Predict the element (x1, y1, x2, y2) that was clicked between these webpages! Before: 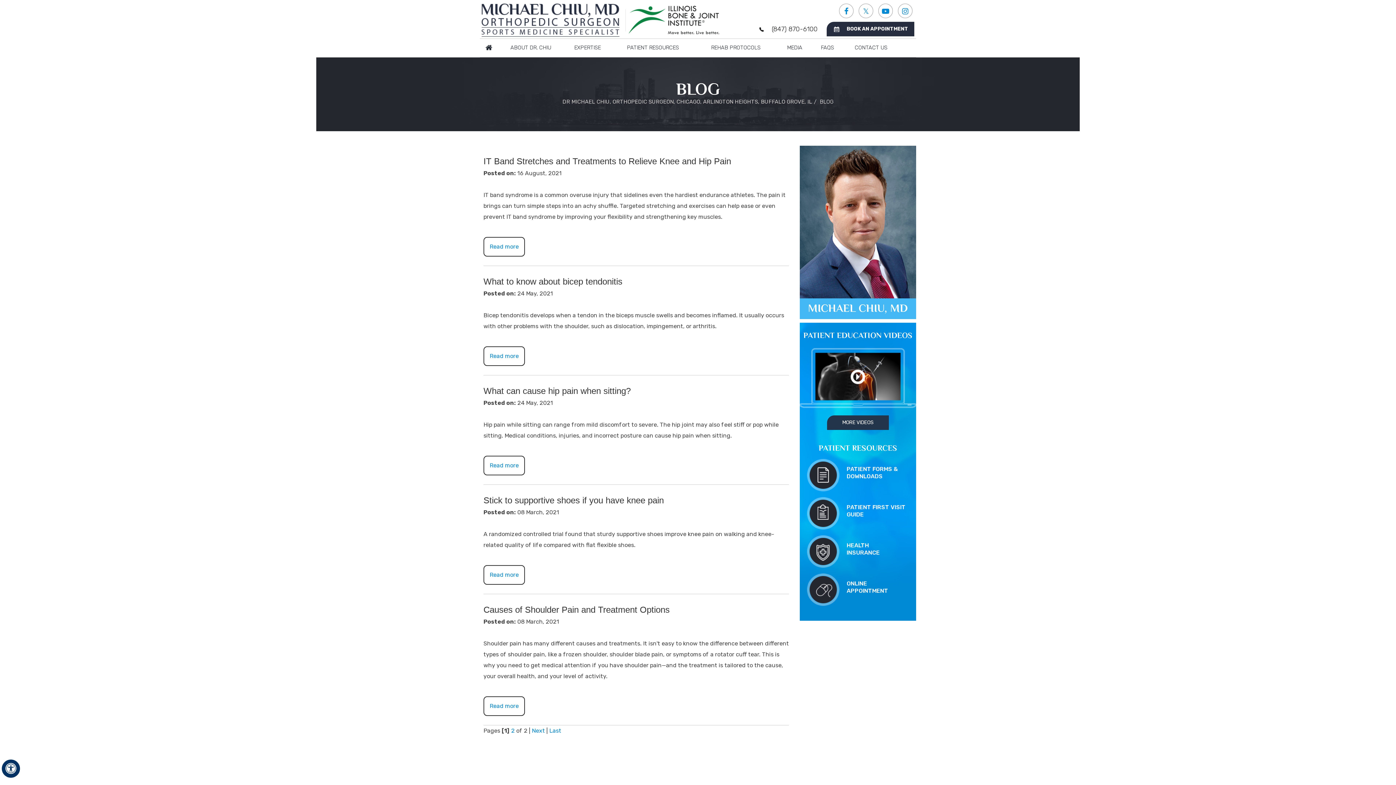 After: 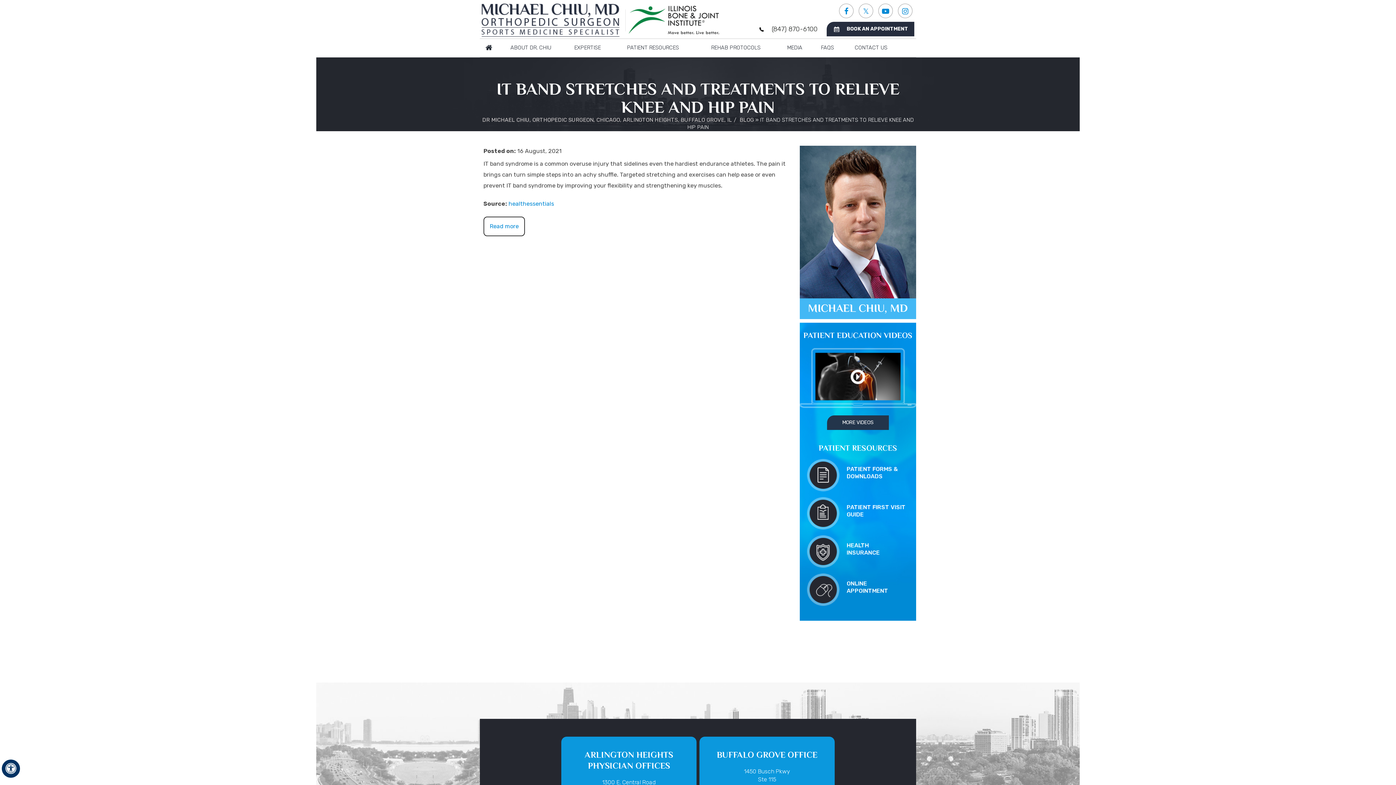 Action: bbox: (483, 237, 525, 256) label: Read more